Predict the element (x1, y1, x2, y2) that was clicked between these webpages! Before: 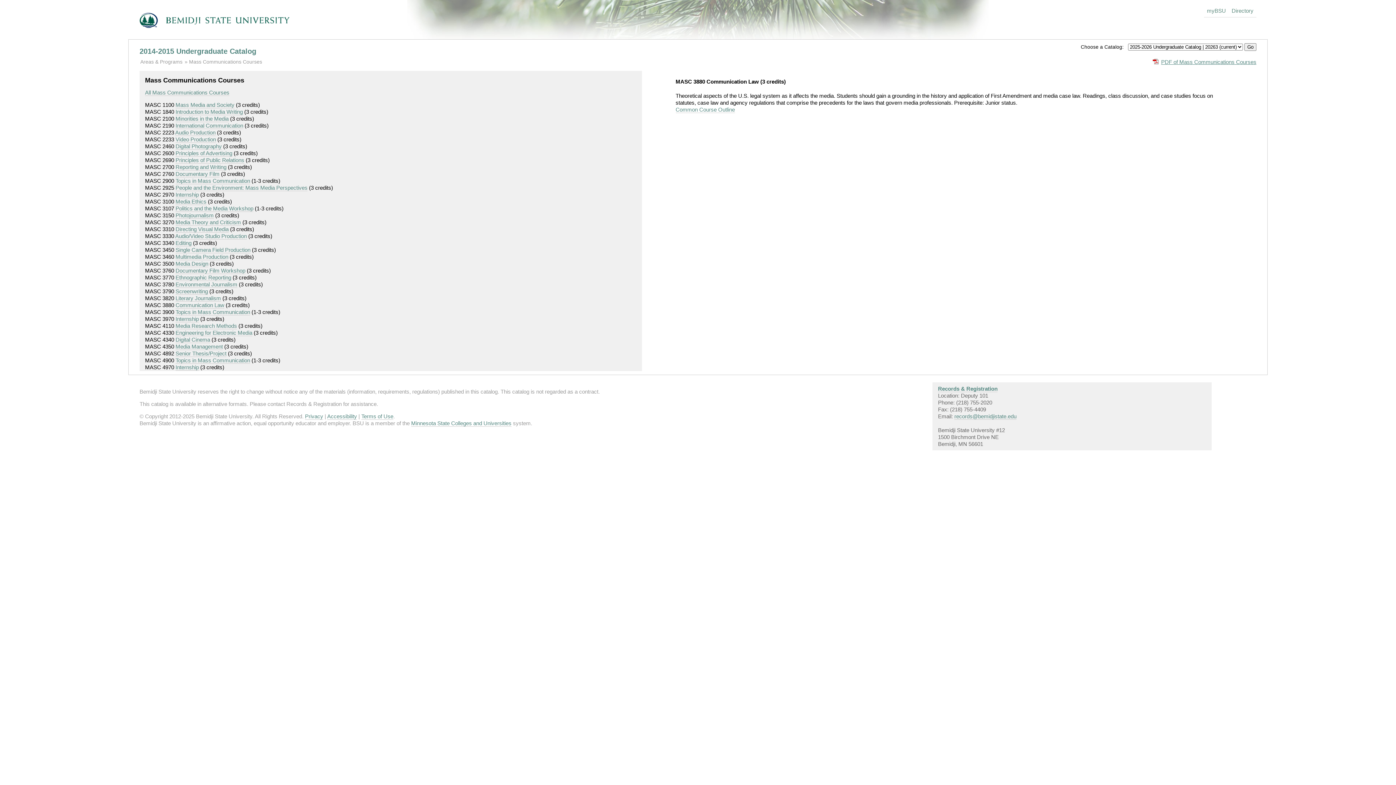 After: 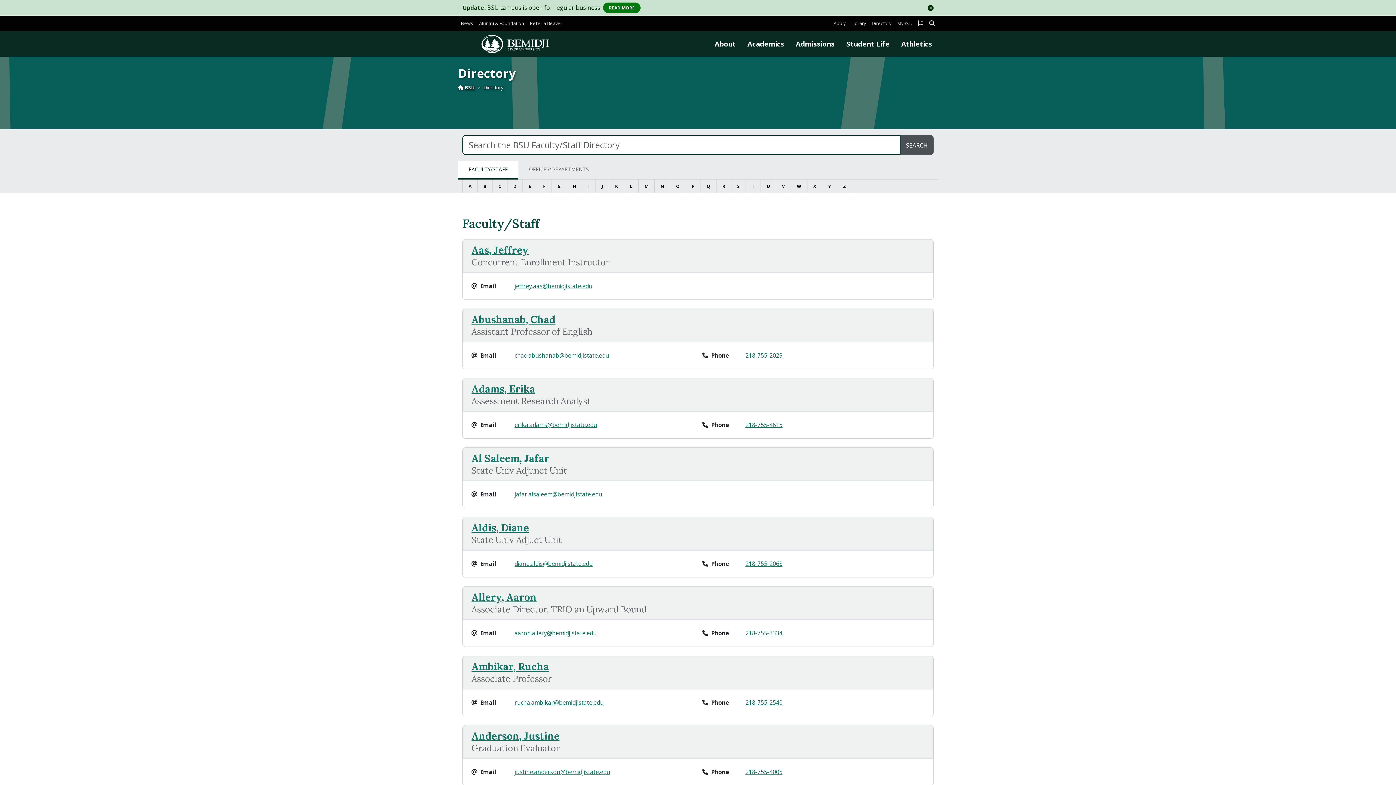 Action: label: Directory bbox: (1229, 0, 1256, 17)